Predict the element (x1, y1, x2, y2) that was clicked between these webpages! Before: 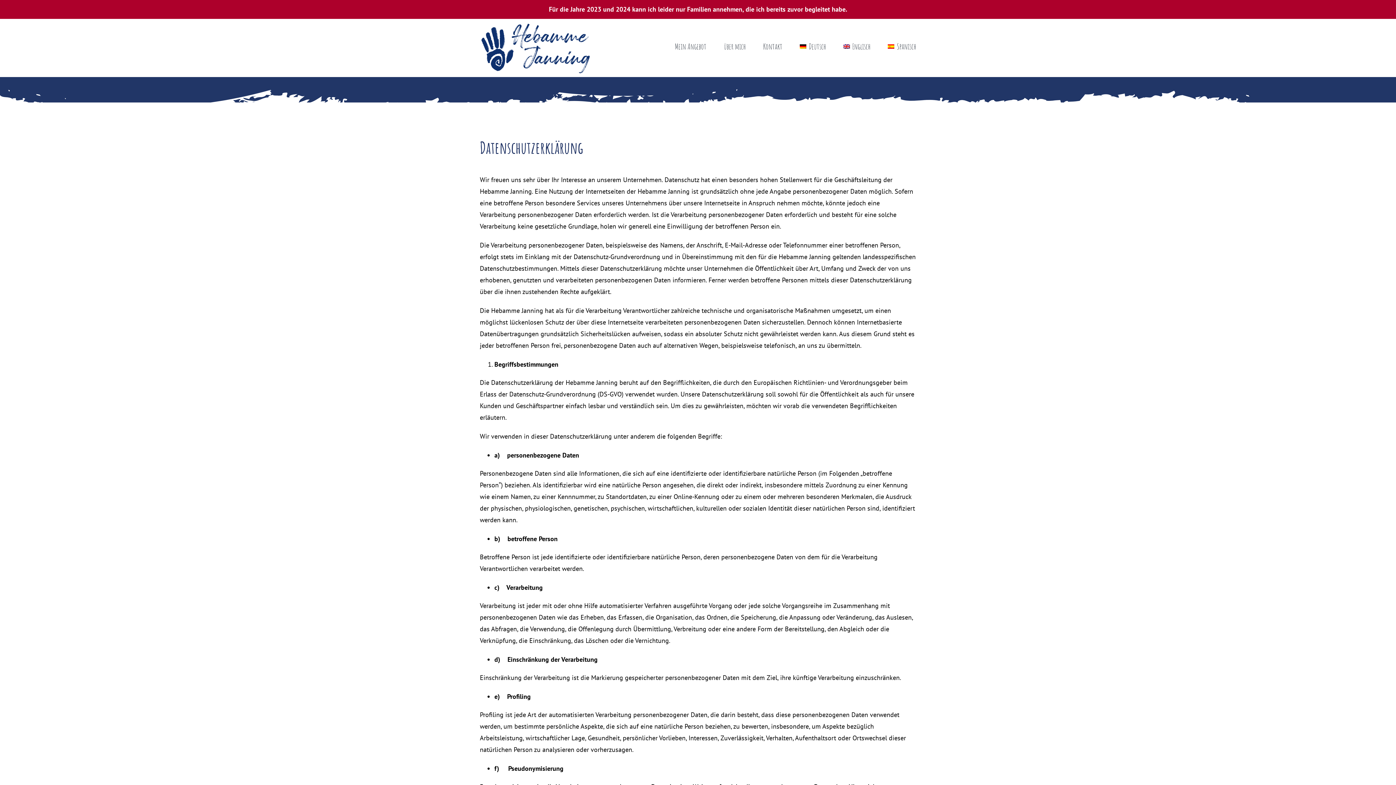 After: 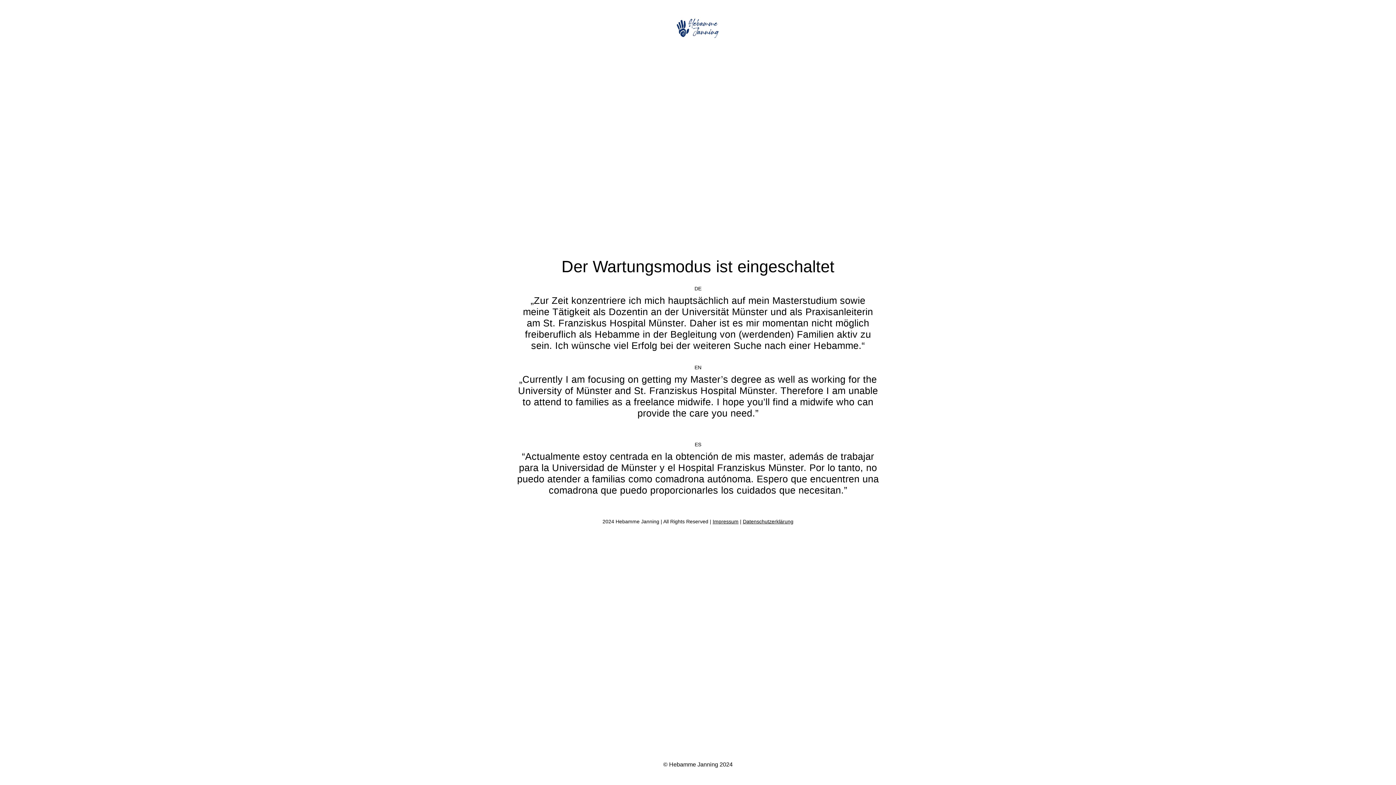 Action: bbox: (724, 18, 745, 72) label: über mich